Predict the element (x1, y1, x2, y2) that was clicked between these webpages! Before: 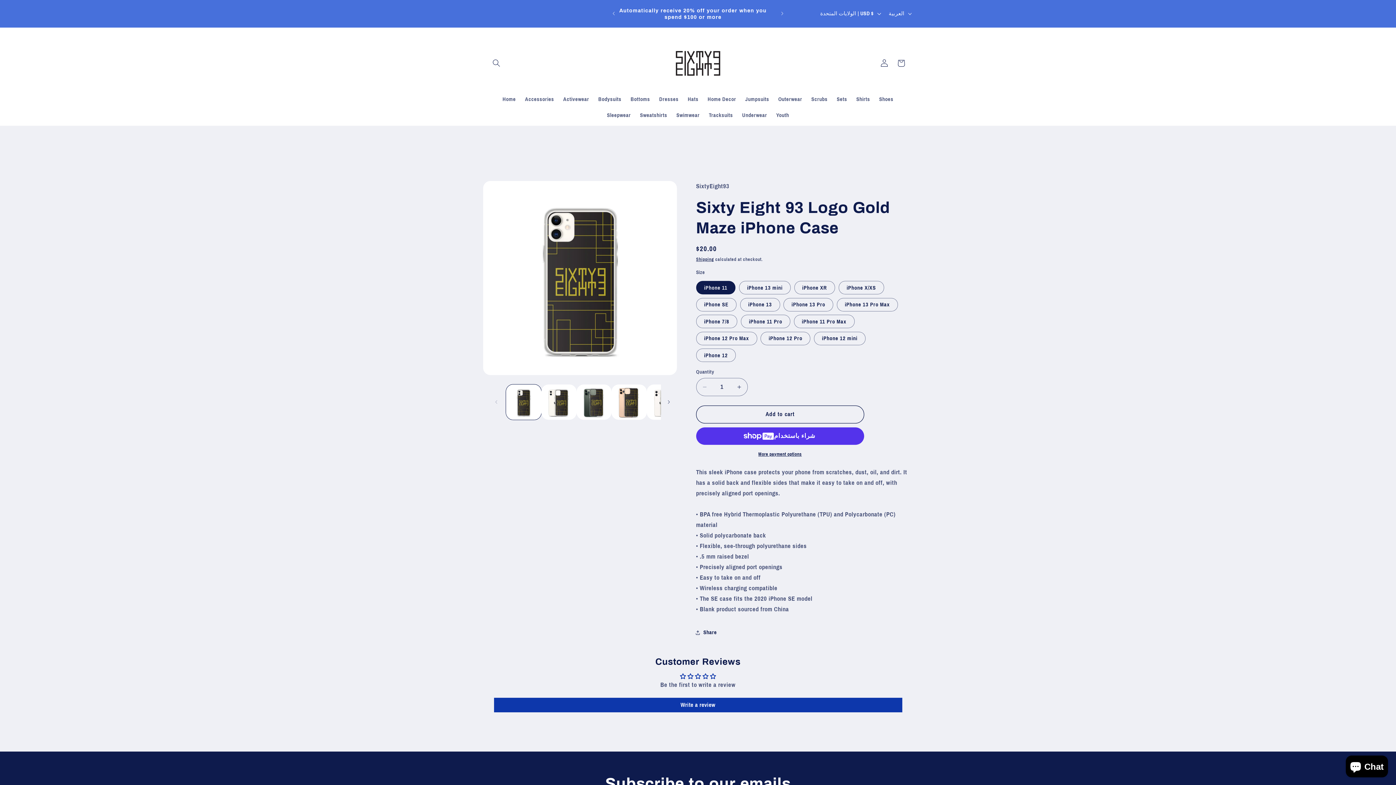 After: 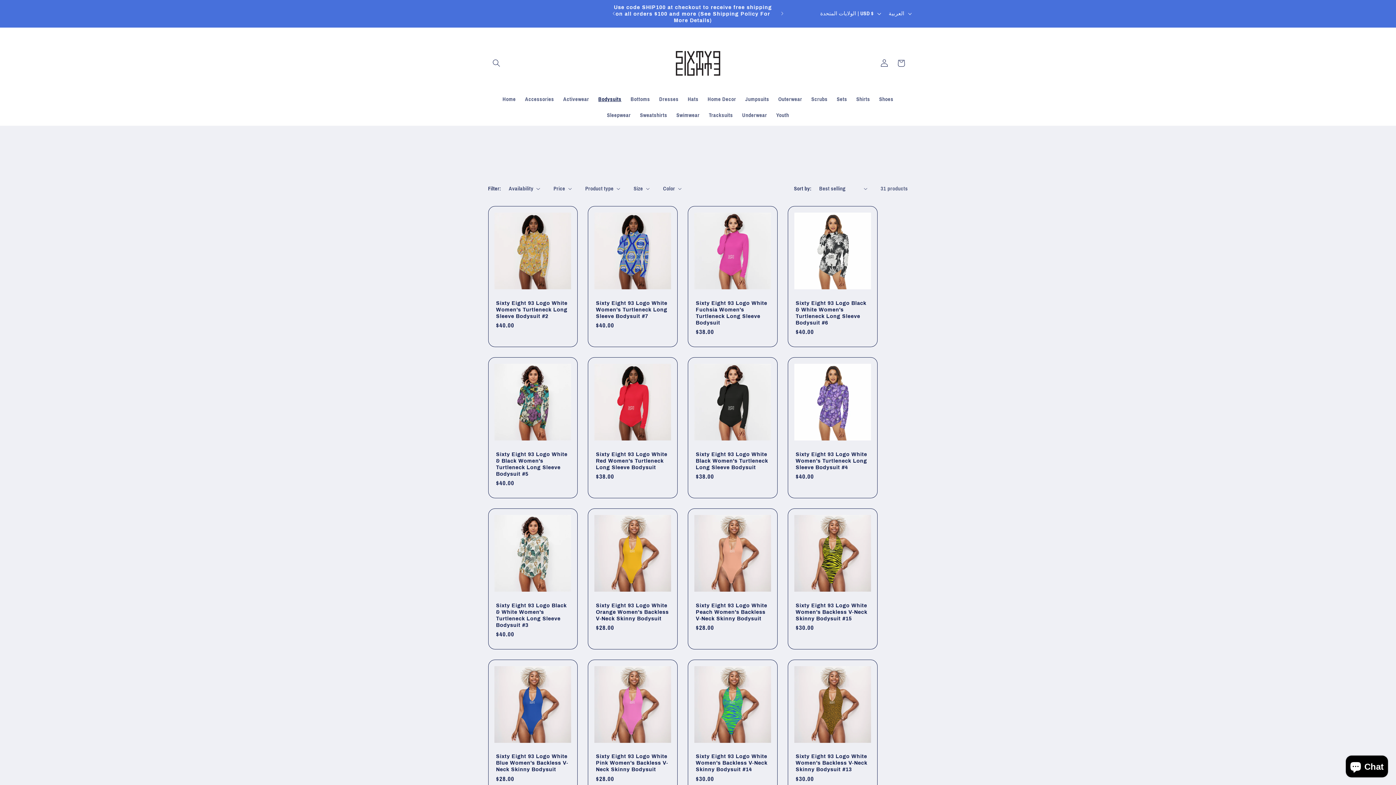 Action: label: Bodysuits bbox: (593, 91, 626, 107)